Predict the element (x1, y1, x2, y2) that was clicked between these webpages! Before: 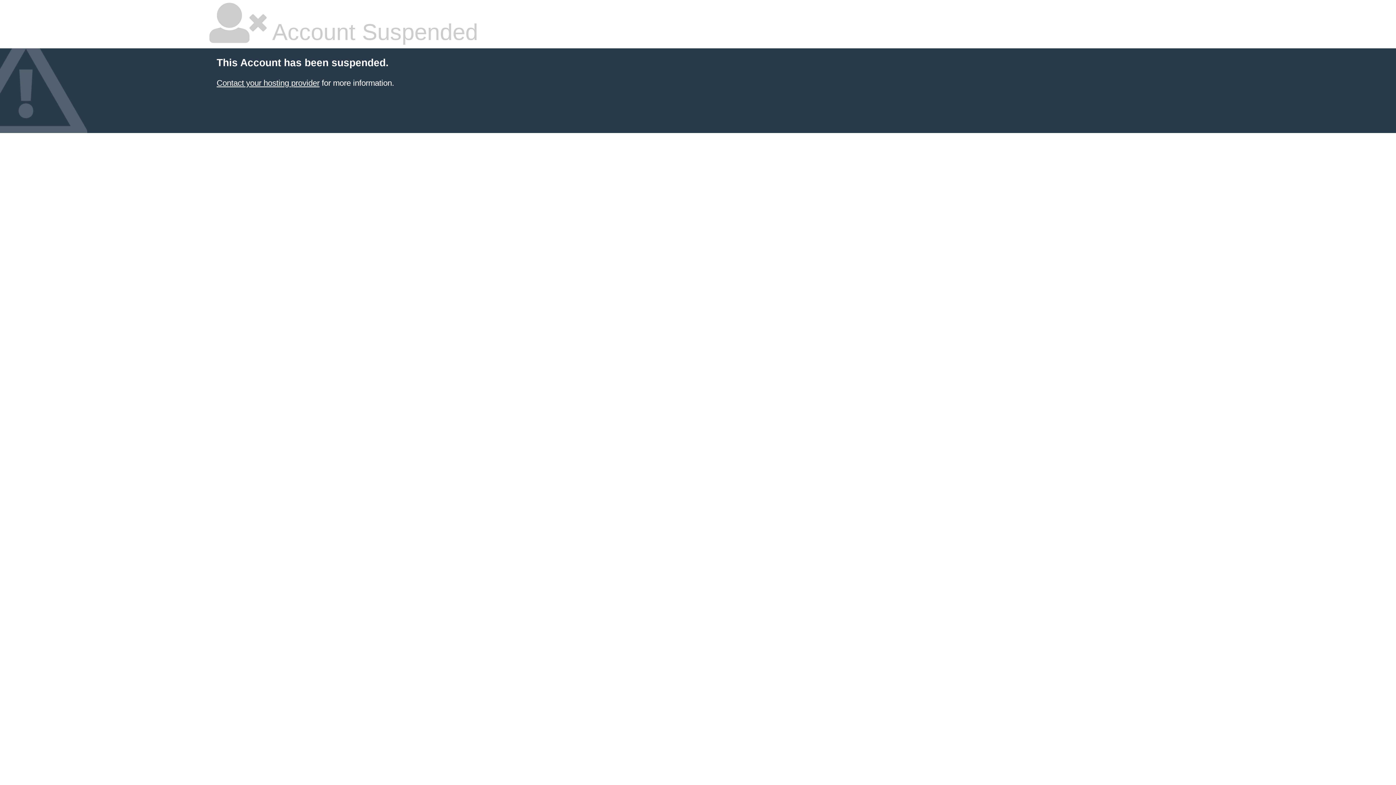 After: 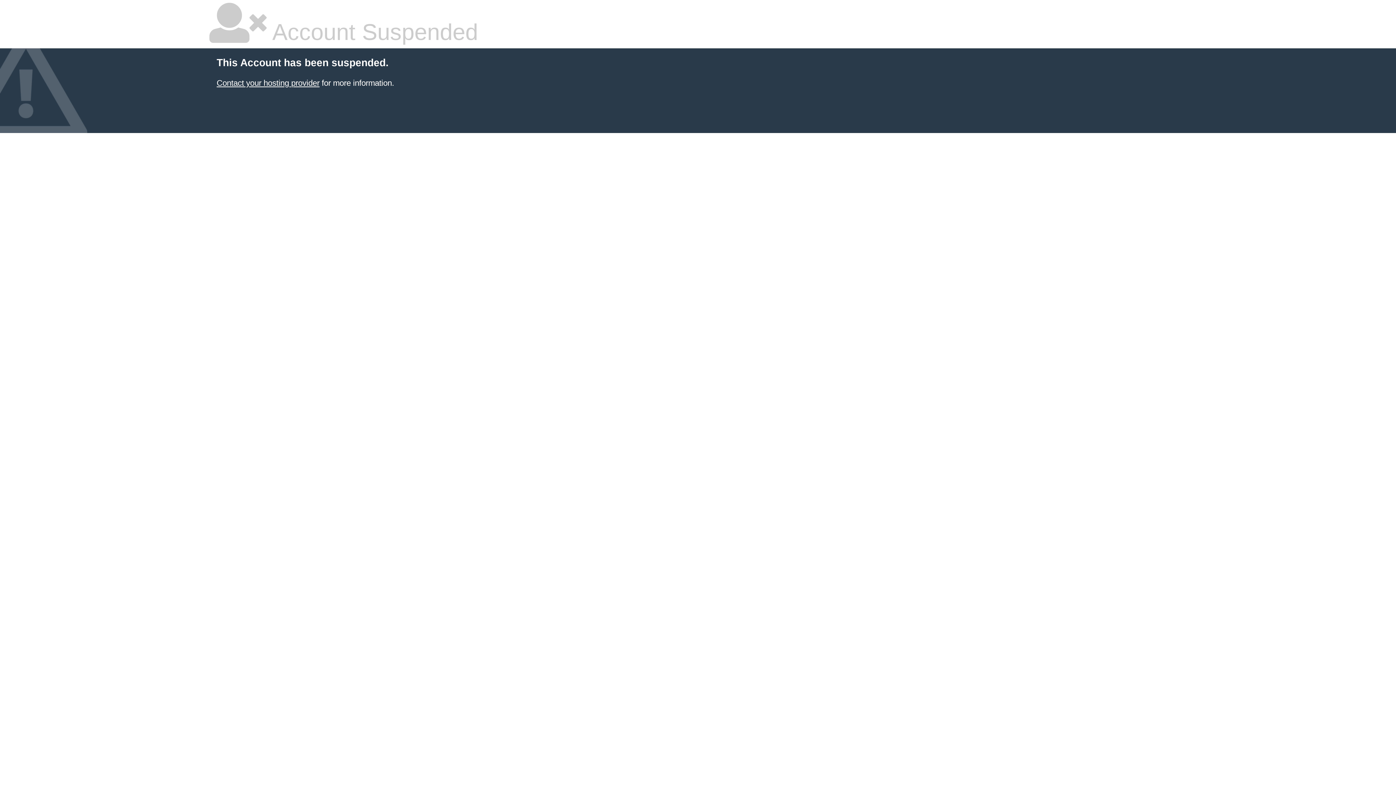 Action: label: Contact your hosting provider bbox: (216, 78, 319, 87)